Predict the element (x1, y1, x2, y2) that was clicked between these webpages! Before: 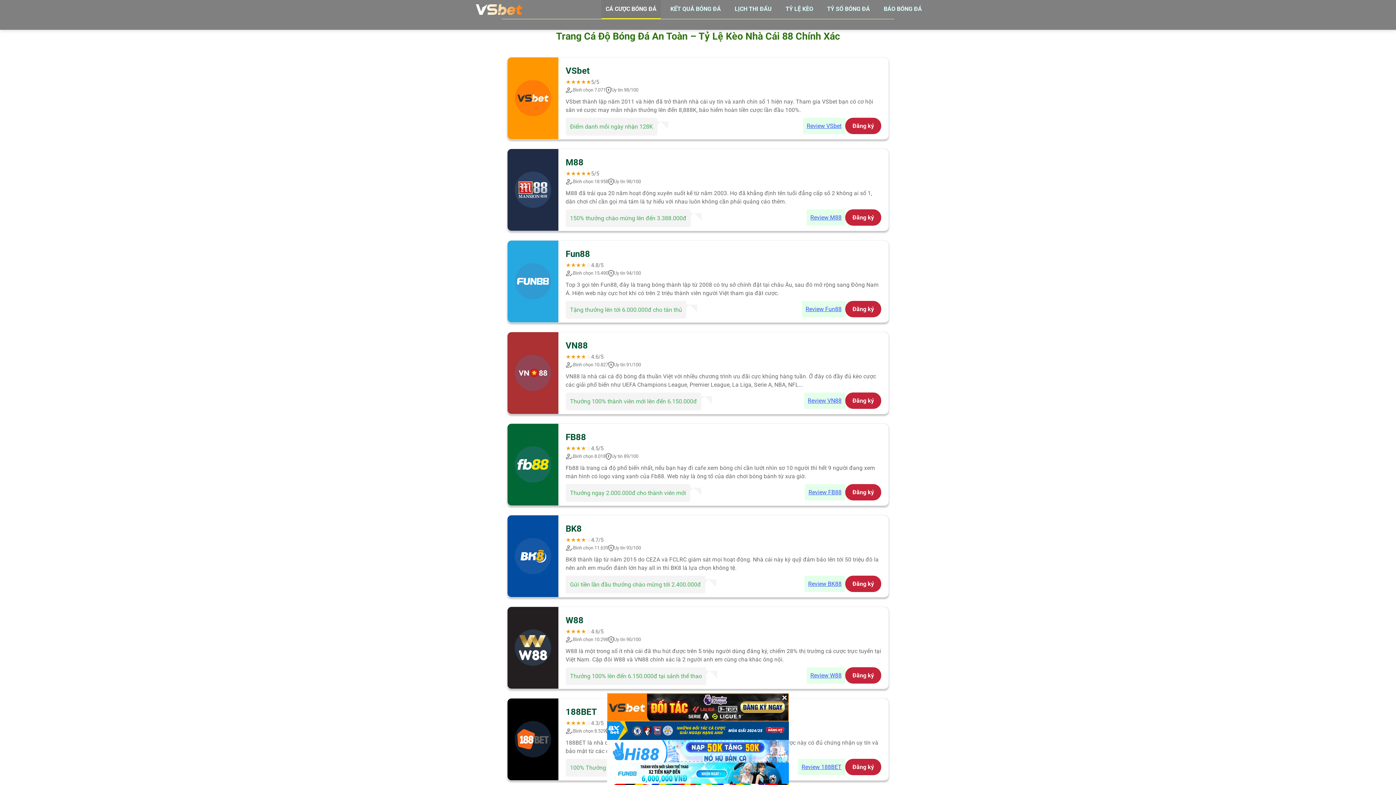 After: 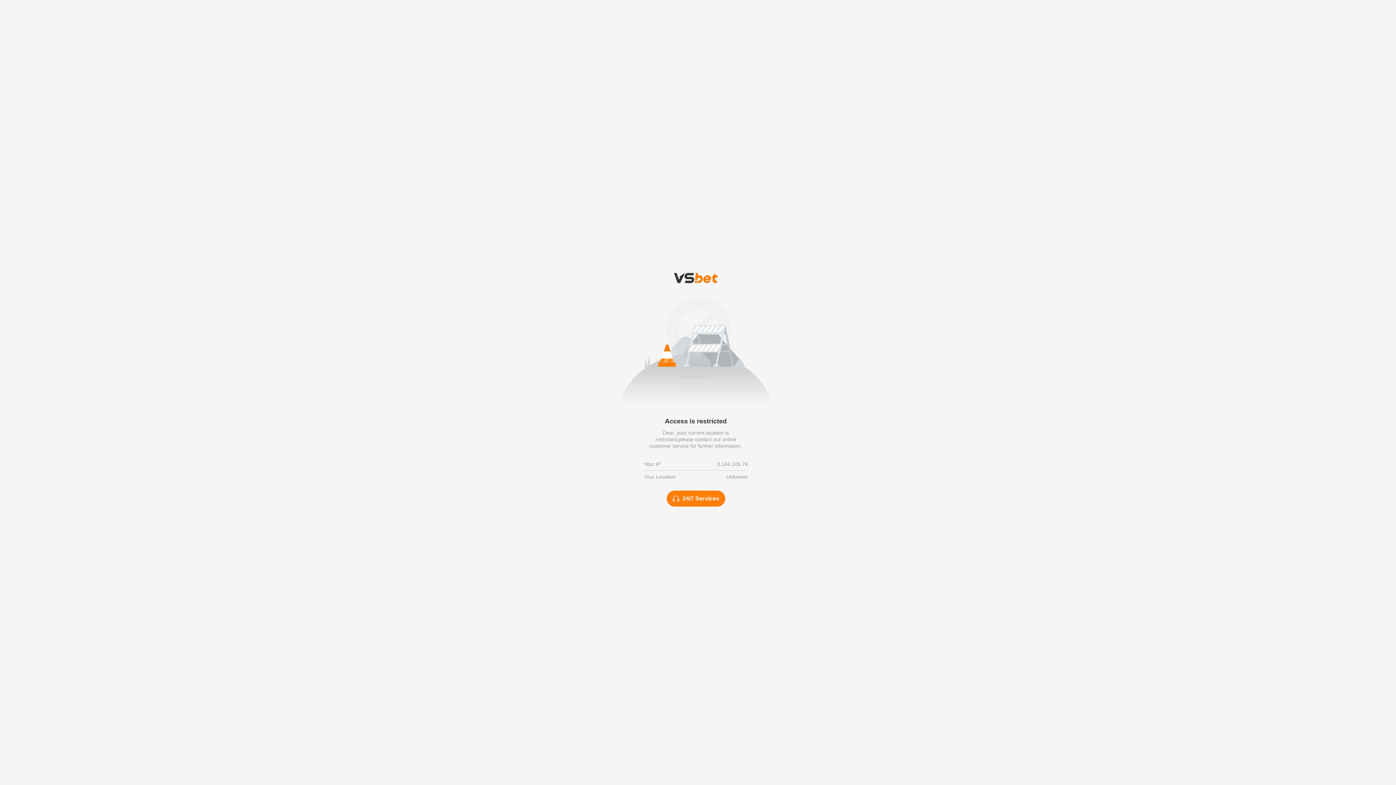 Action: label: Đăng ký bbox: (845, 117, 881, 134)